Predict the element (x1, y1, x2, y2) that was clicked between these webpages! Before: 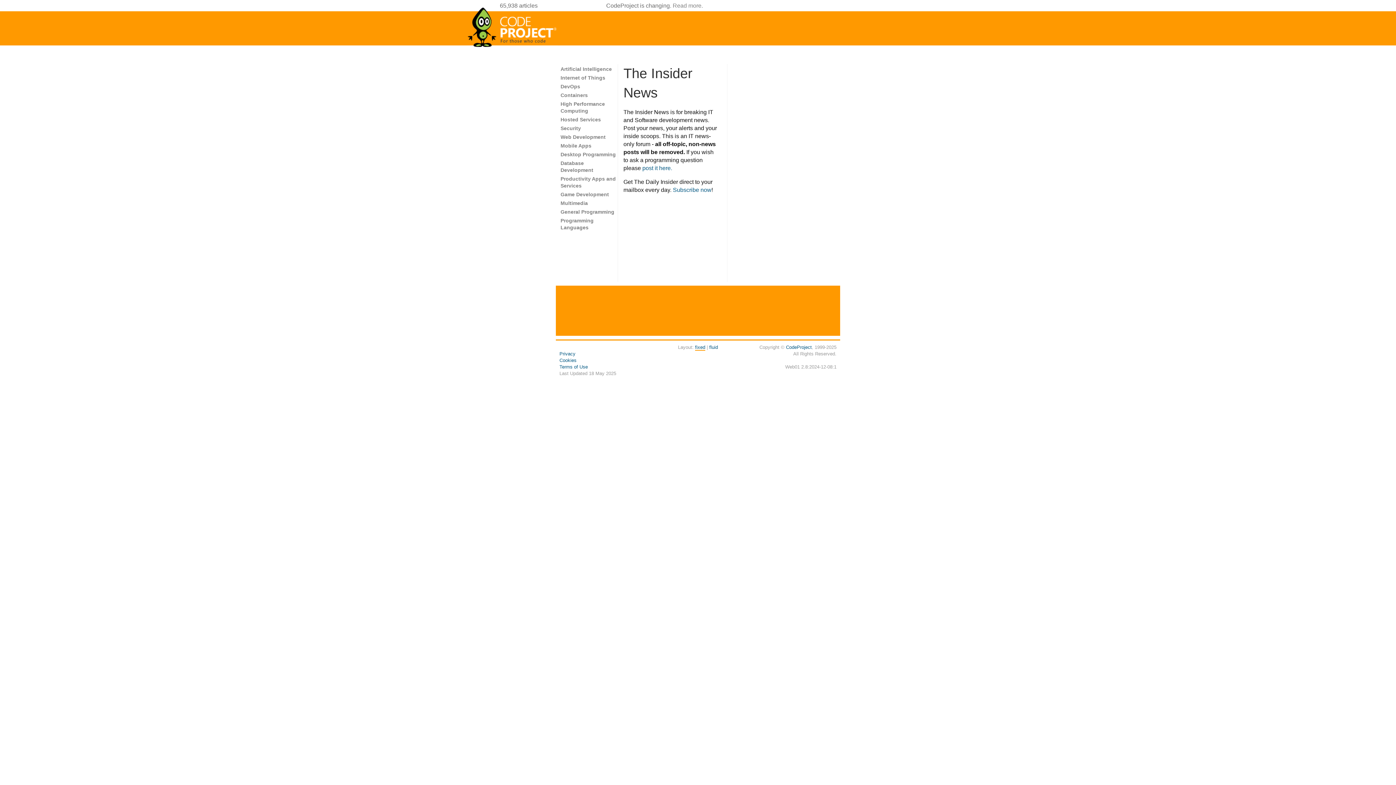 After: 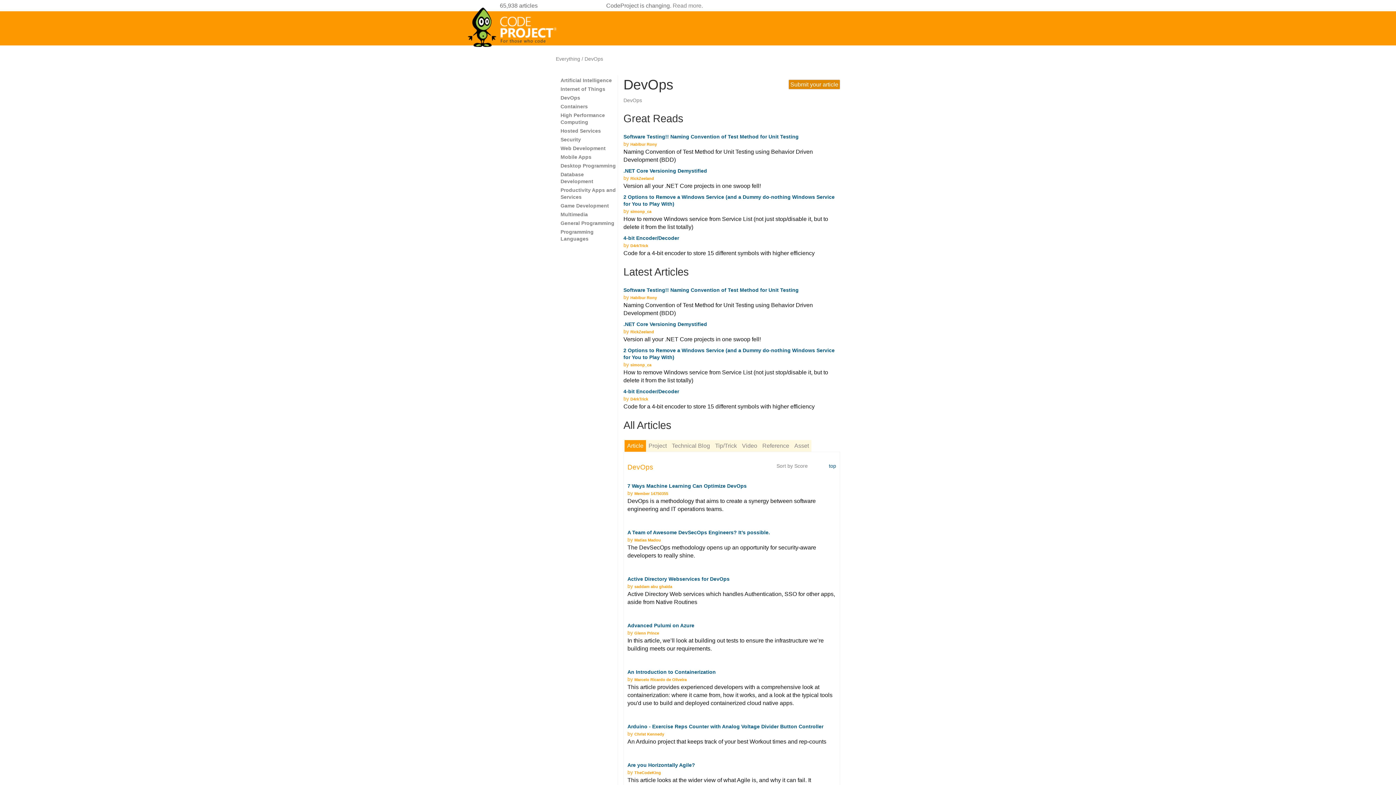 Action: label: DevOps bbox: (560, 83, 580, 89)